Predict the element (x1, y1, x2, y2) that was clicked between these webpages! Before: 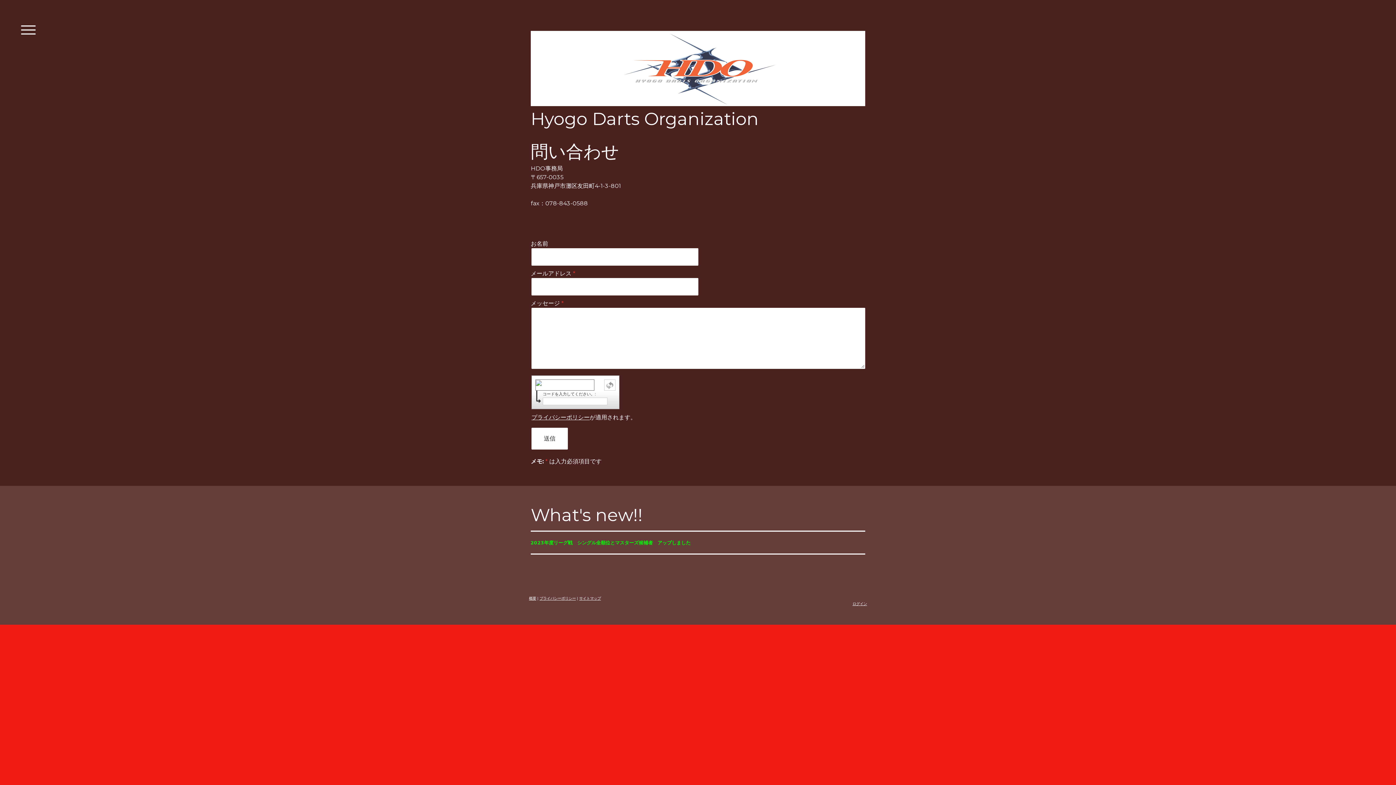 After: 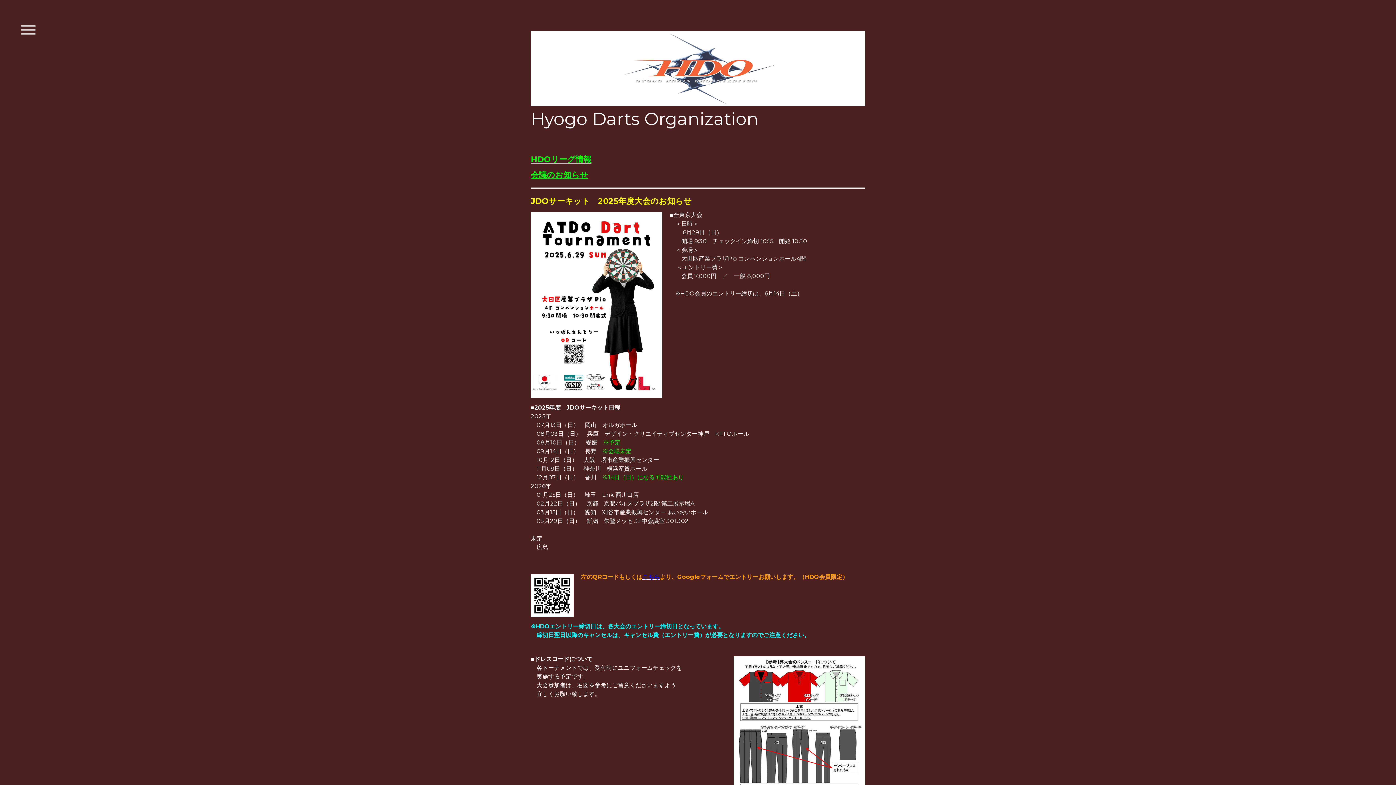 Action: bbox: (530, 109, 865, 128) label: Hyogo Darts Organization